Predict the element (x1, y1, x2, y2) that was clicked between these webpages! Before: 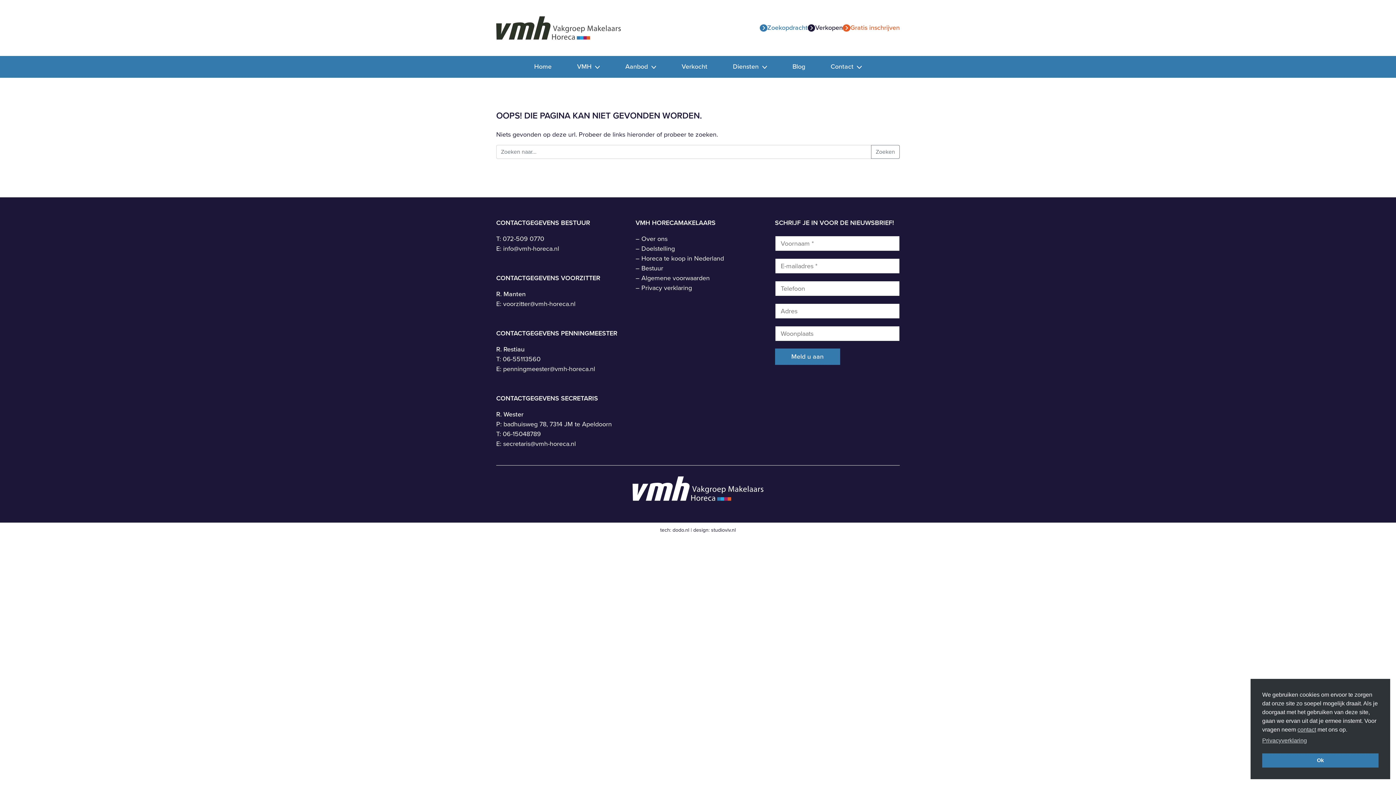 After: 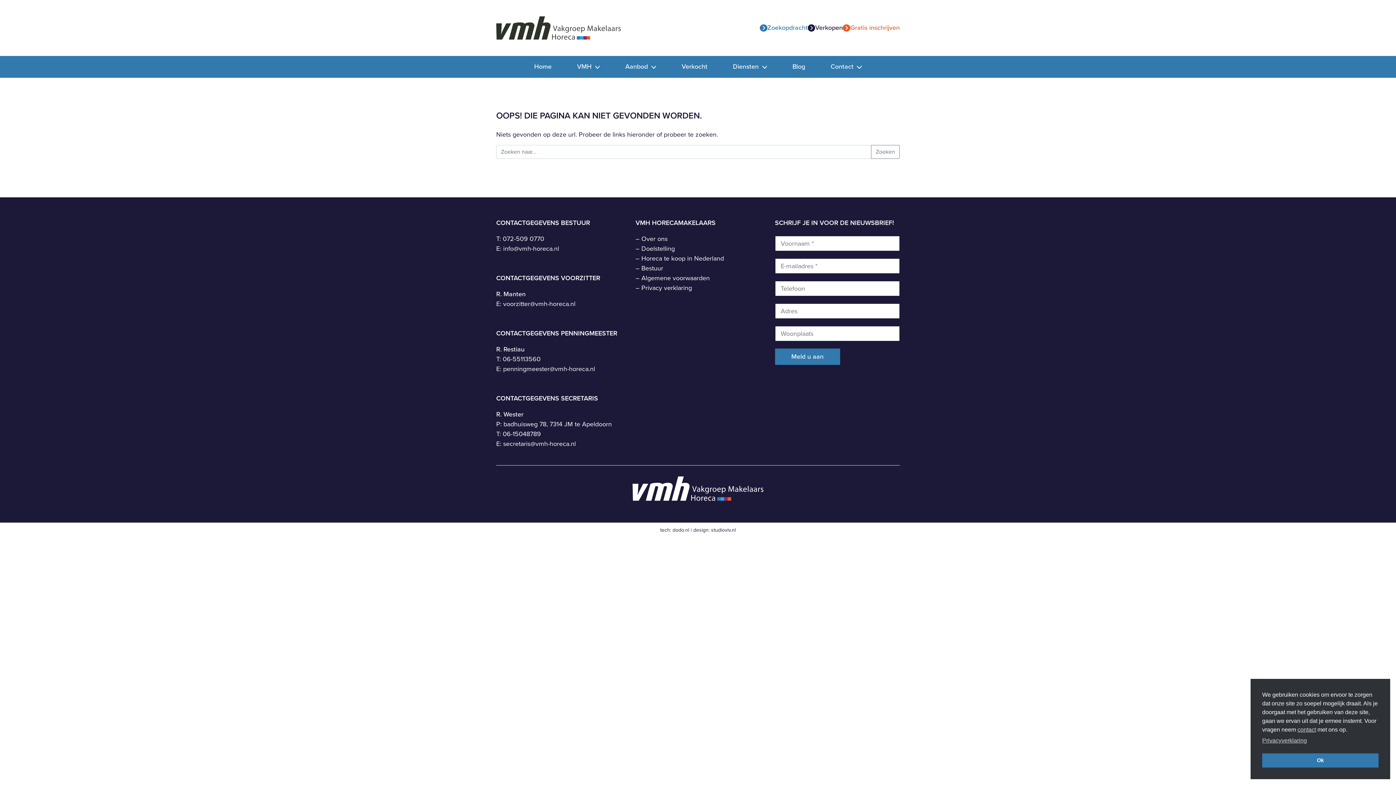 Action: bbox: (672, 526, 689, 534) label: dodo.nl